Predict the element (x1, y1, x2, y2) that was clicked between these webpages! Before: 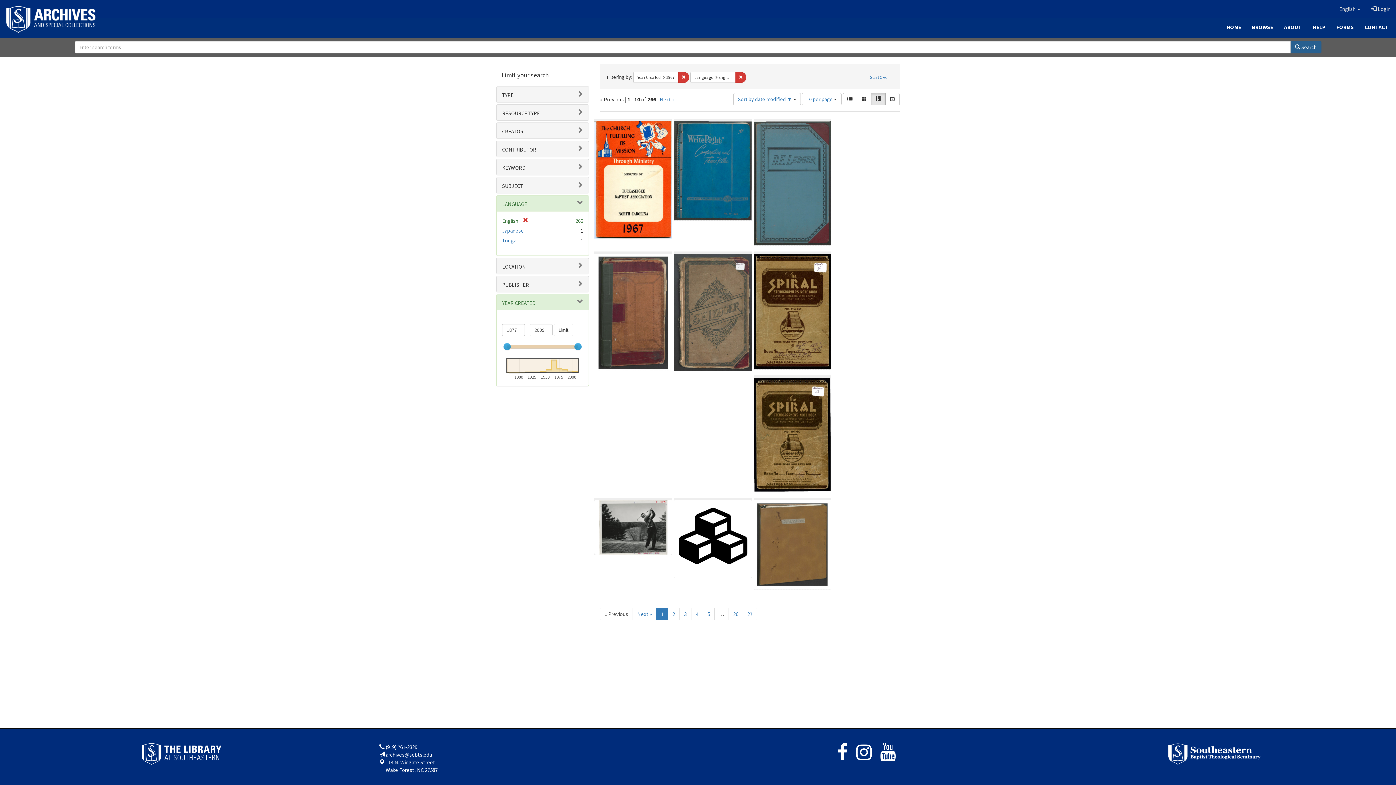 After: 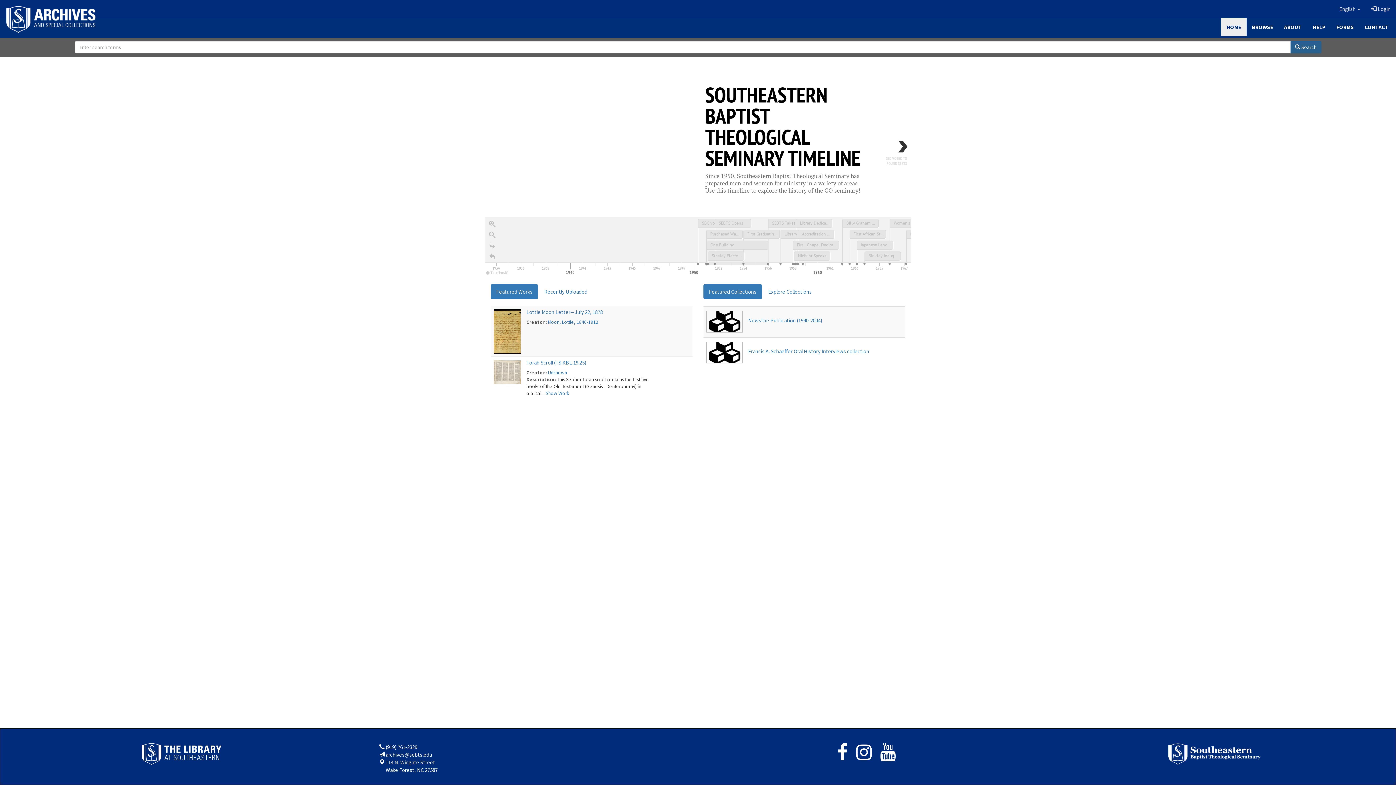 Action: label: HOME bbox: (1221, 18, 1246, 36)